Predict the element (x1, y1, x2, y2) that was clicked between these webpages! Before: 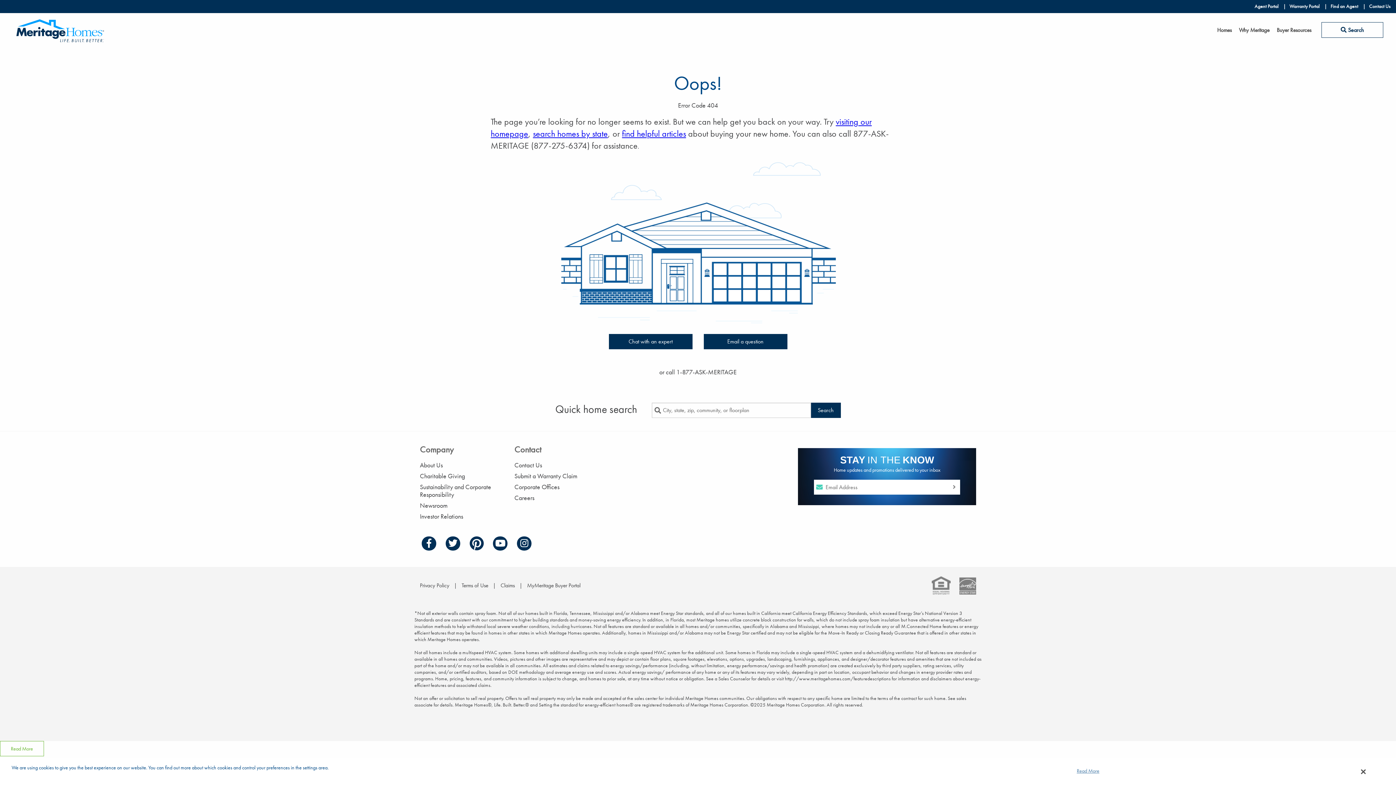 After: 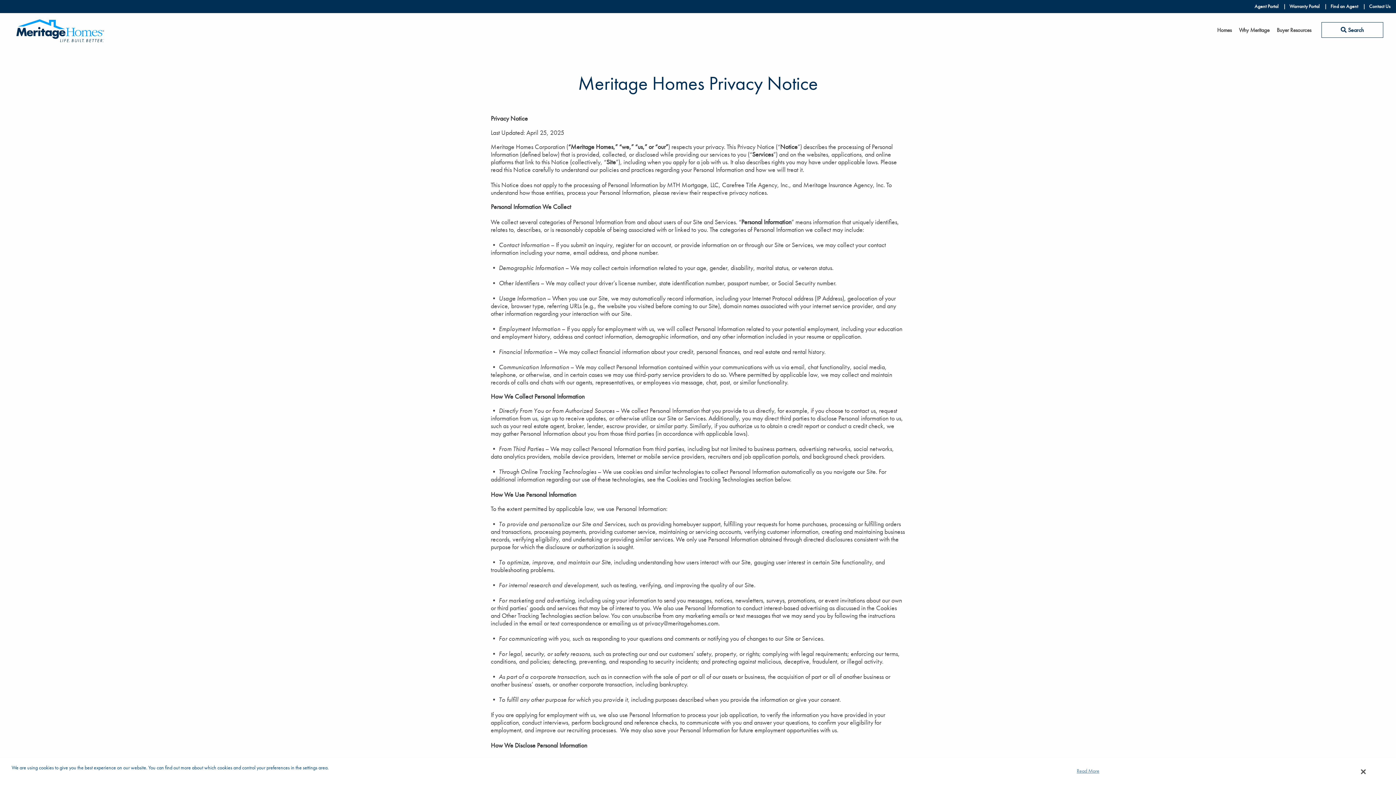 Action: label: Privacy Policy  bbox: (419, 582, 450, 589)